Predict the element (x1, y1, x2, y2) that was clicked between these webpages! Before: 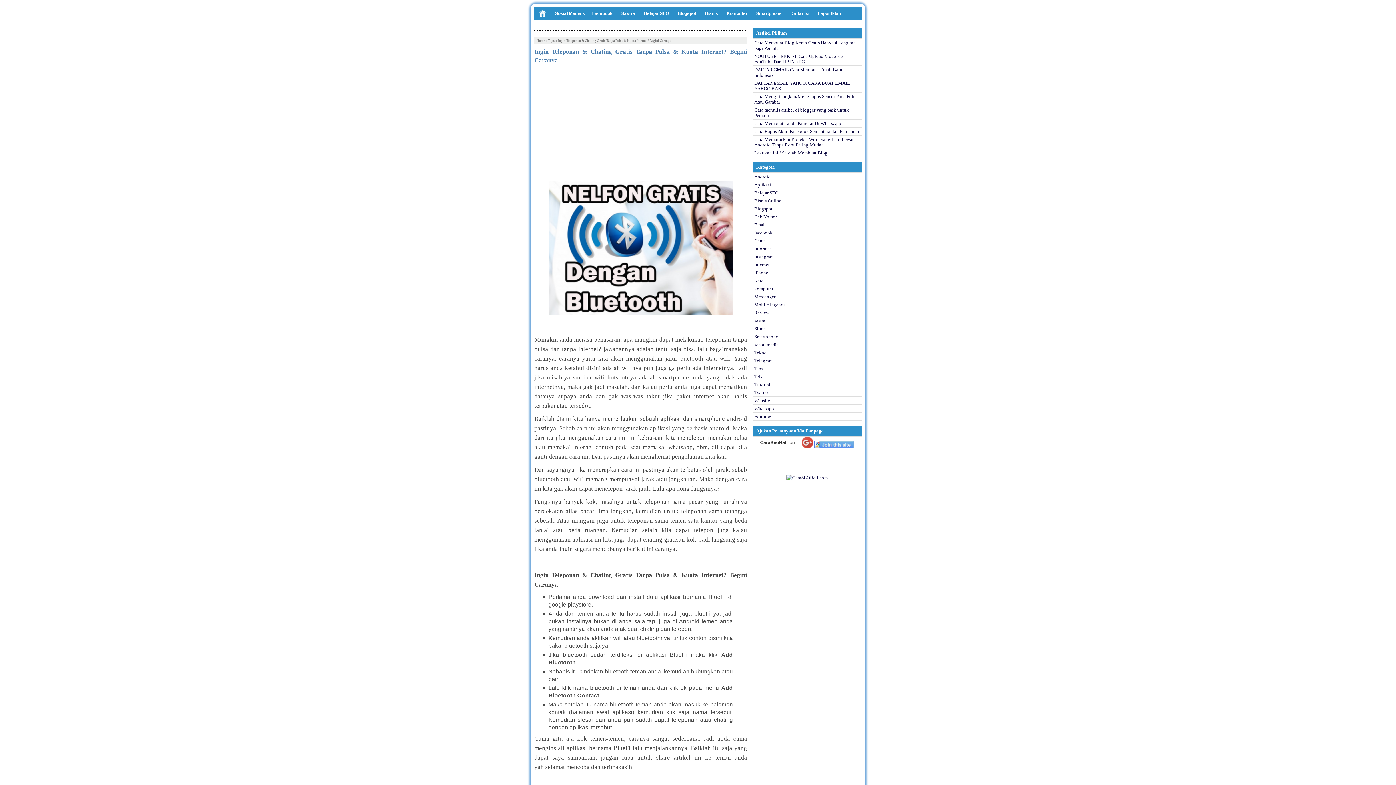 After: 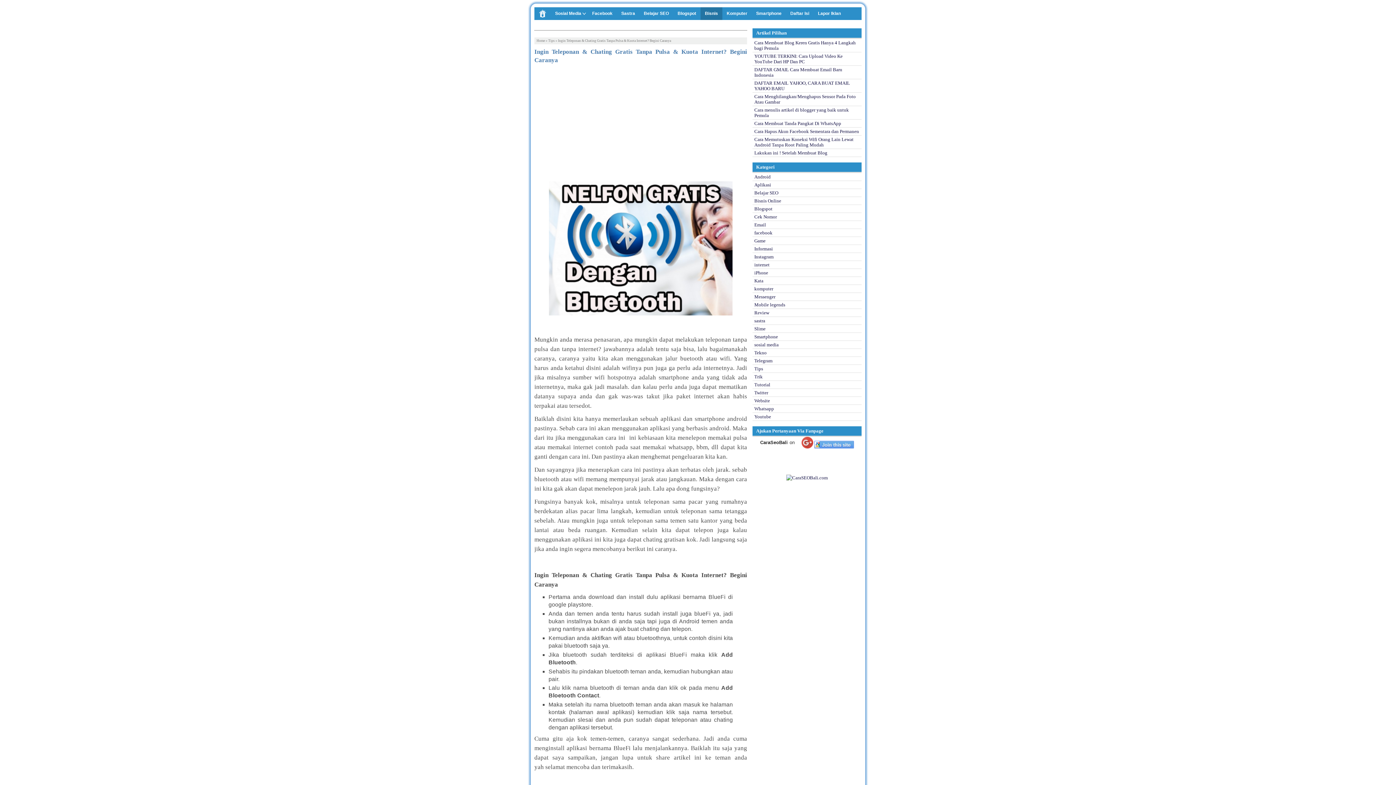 Action: label: Bisnis bbox: (700, 7, 722, 20)